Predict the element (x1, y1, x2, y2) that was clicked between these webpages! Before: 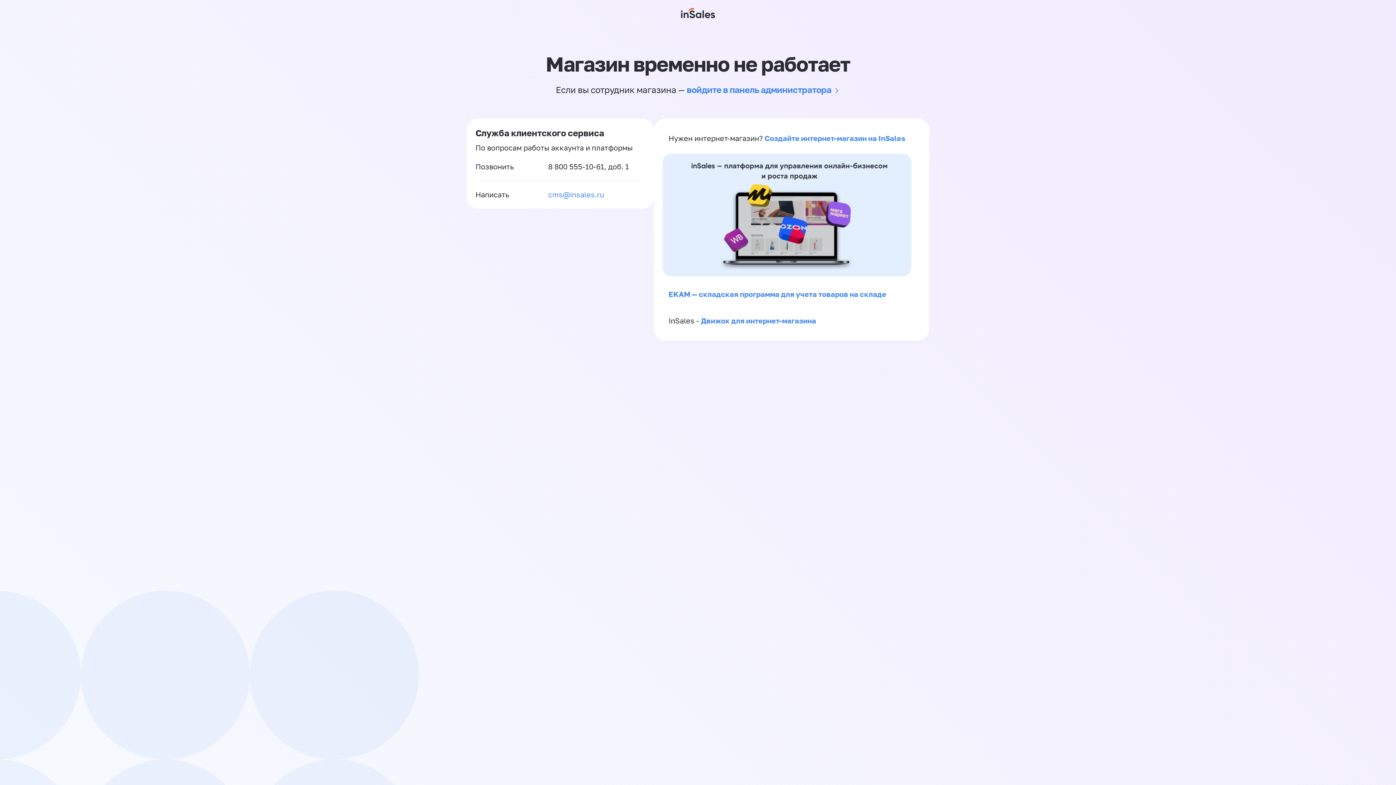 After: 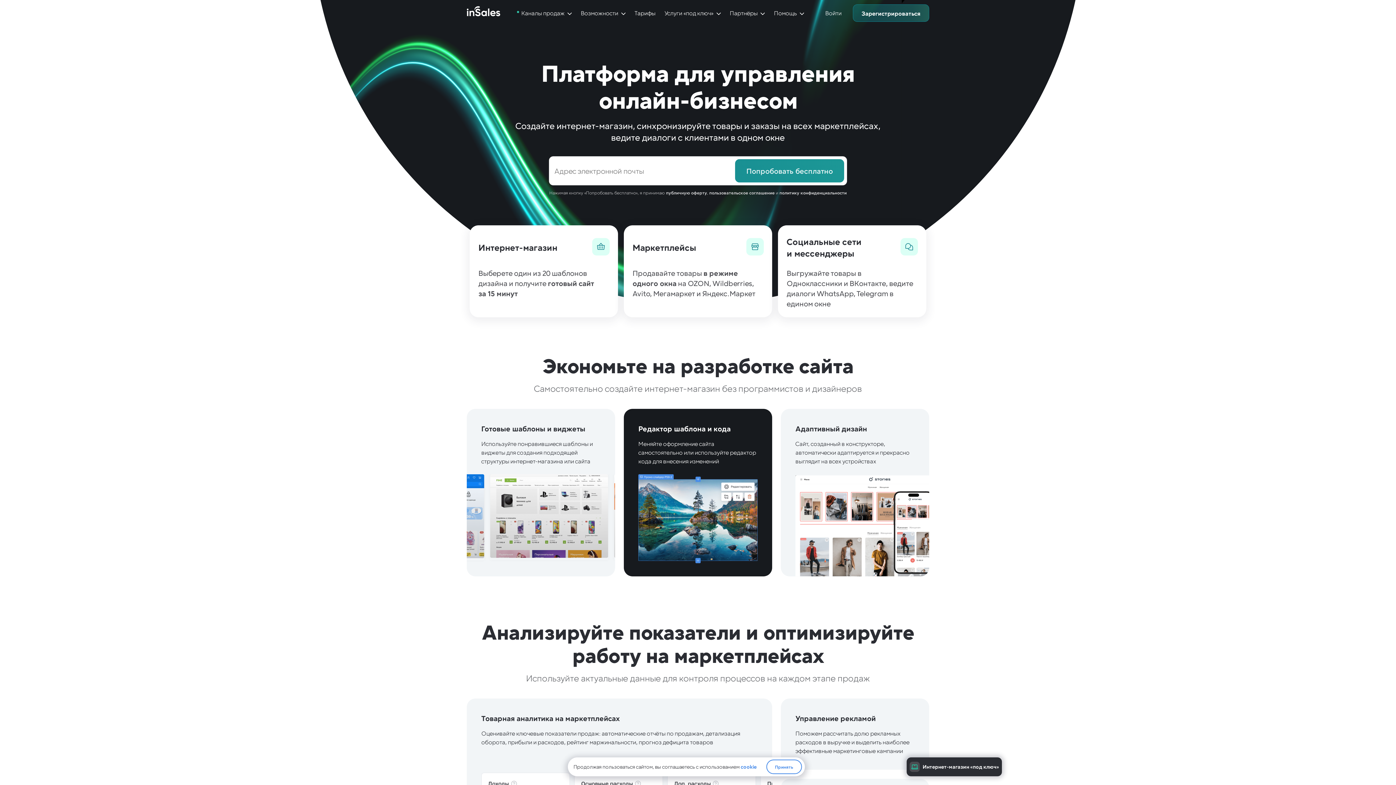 Action: label: Создайте интернет-магазин на InSales bbox: (764, 133, 905, 142)